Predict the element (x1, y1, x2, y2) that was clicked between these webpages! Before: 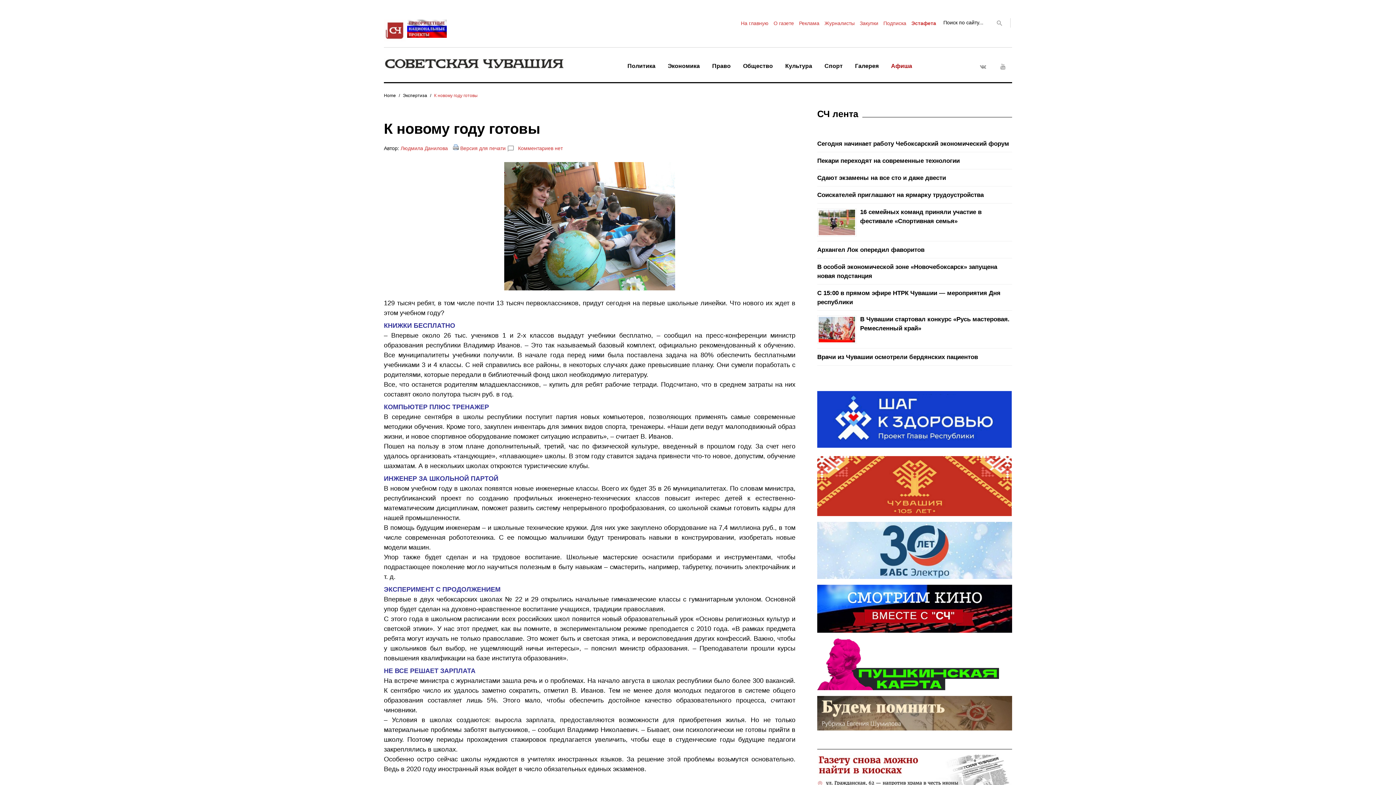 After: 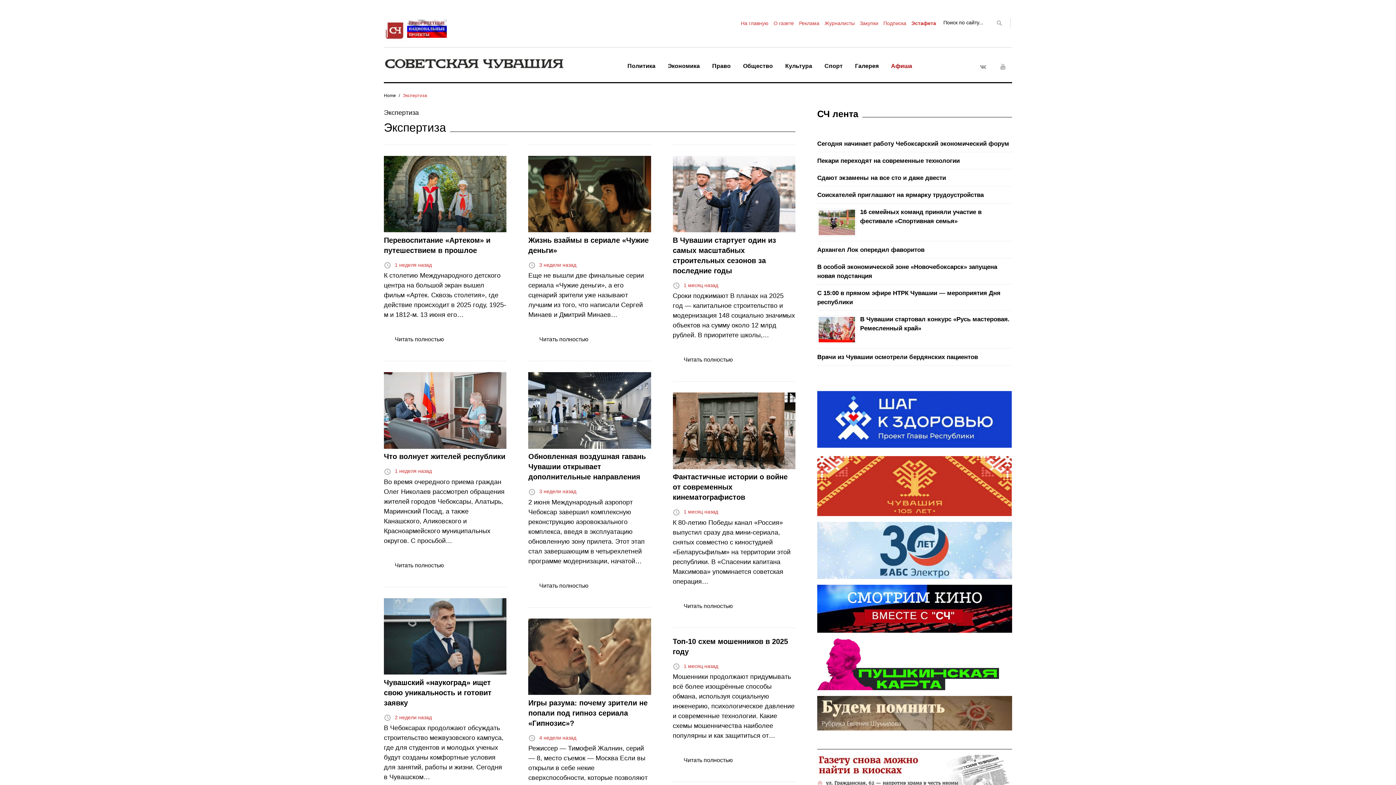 Action: label: Экспертиза bbox: (402, 93, 427, 98)